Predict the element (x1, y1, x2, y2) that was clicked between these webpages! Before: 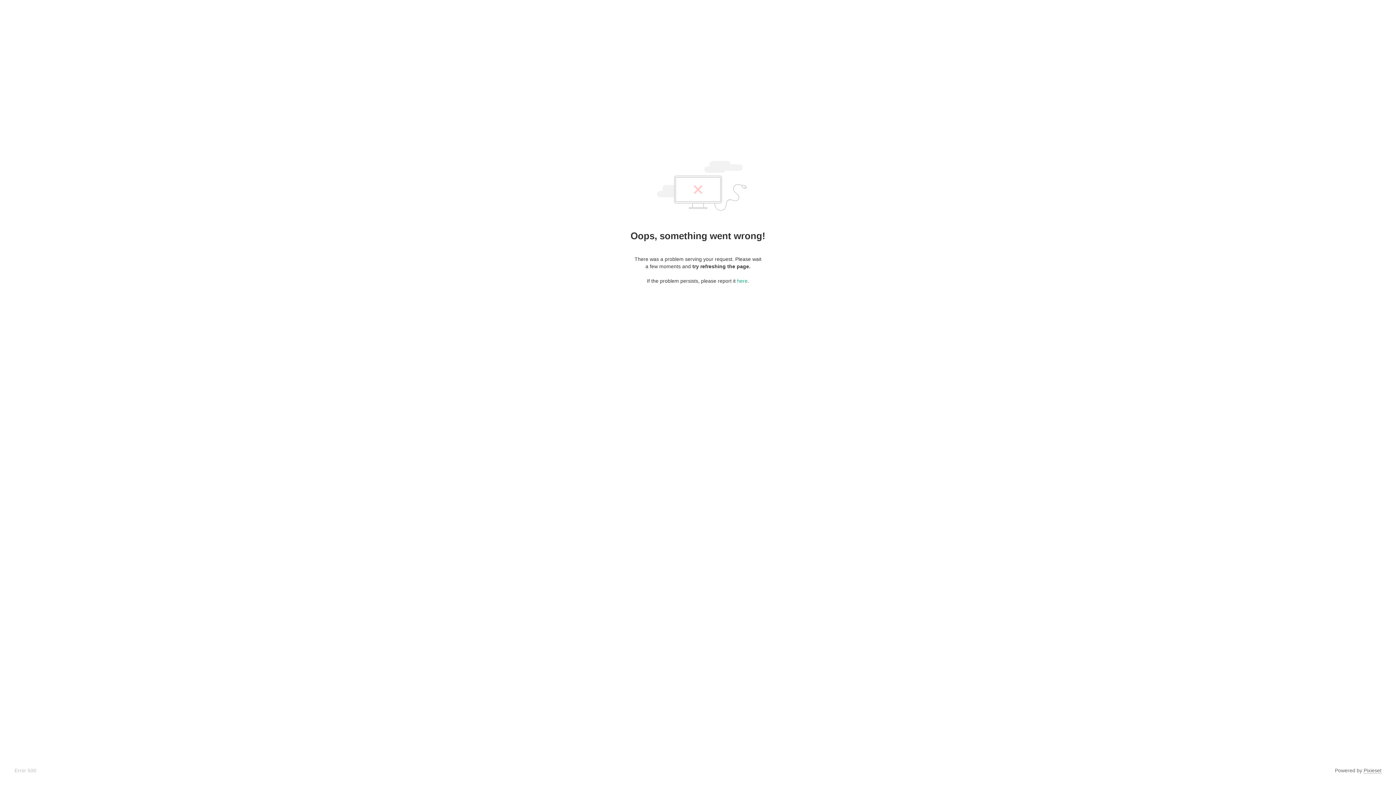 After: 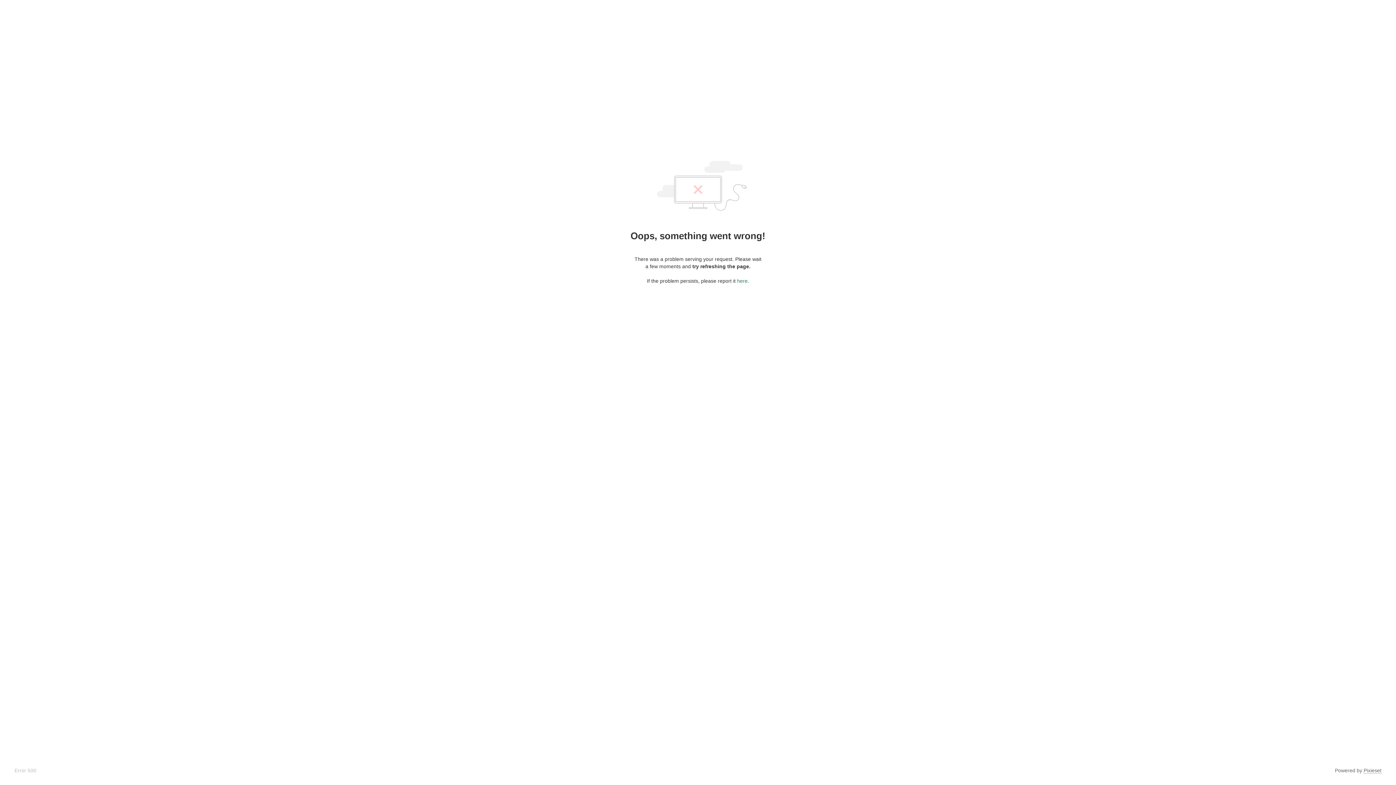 Action: label: here bbox: (737, 278, 747, 284)